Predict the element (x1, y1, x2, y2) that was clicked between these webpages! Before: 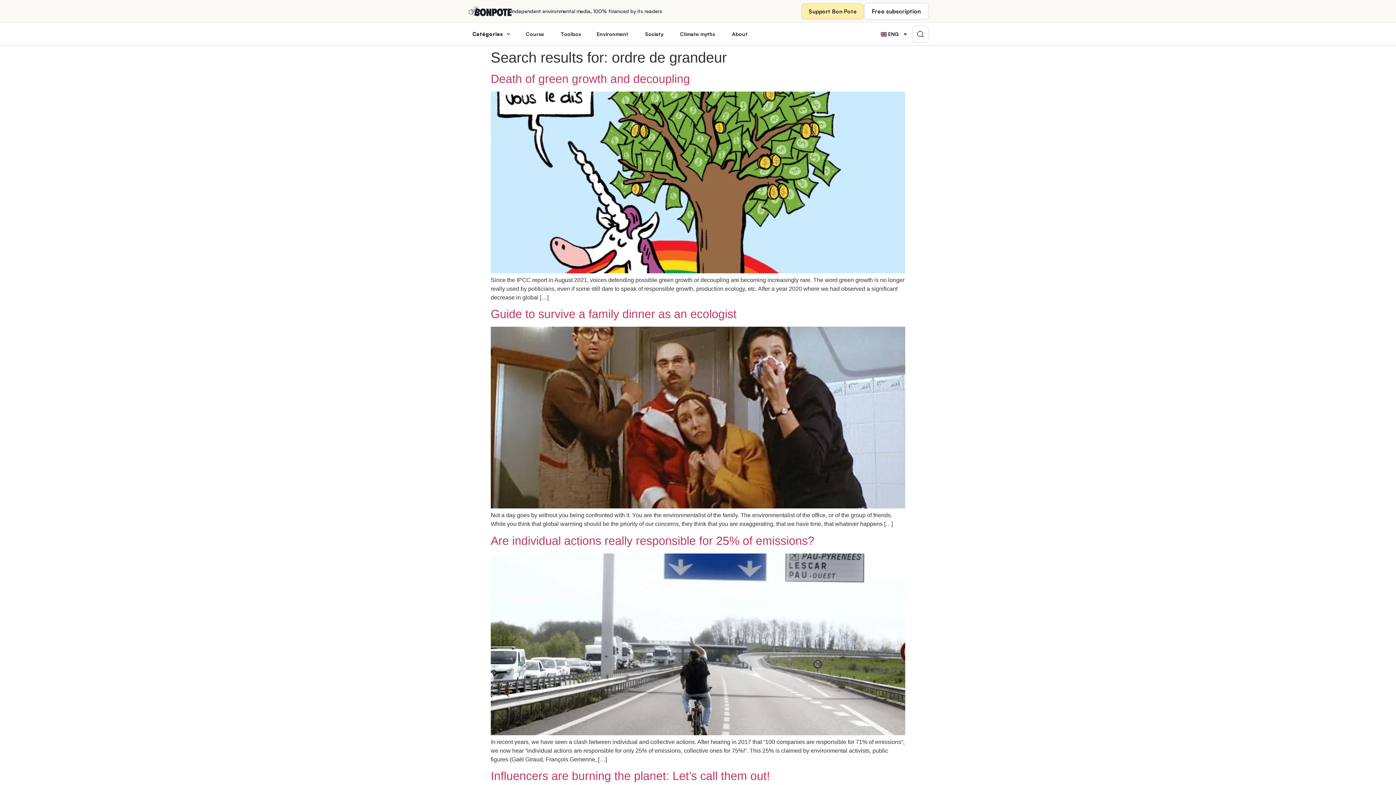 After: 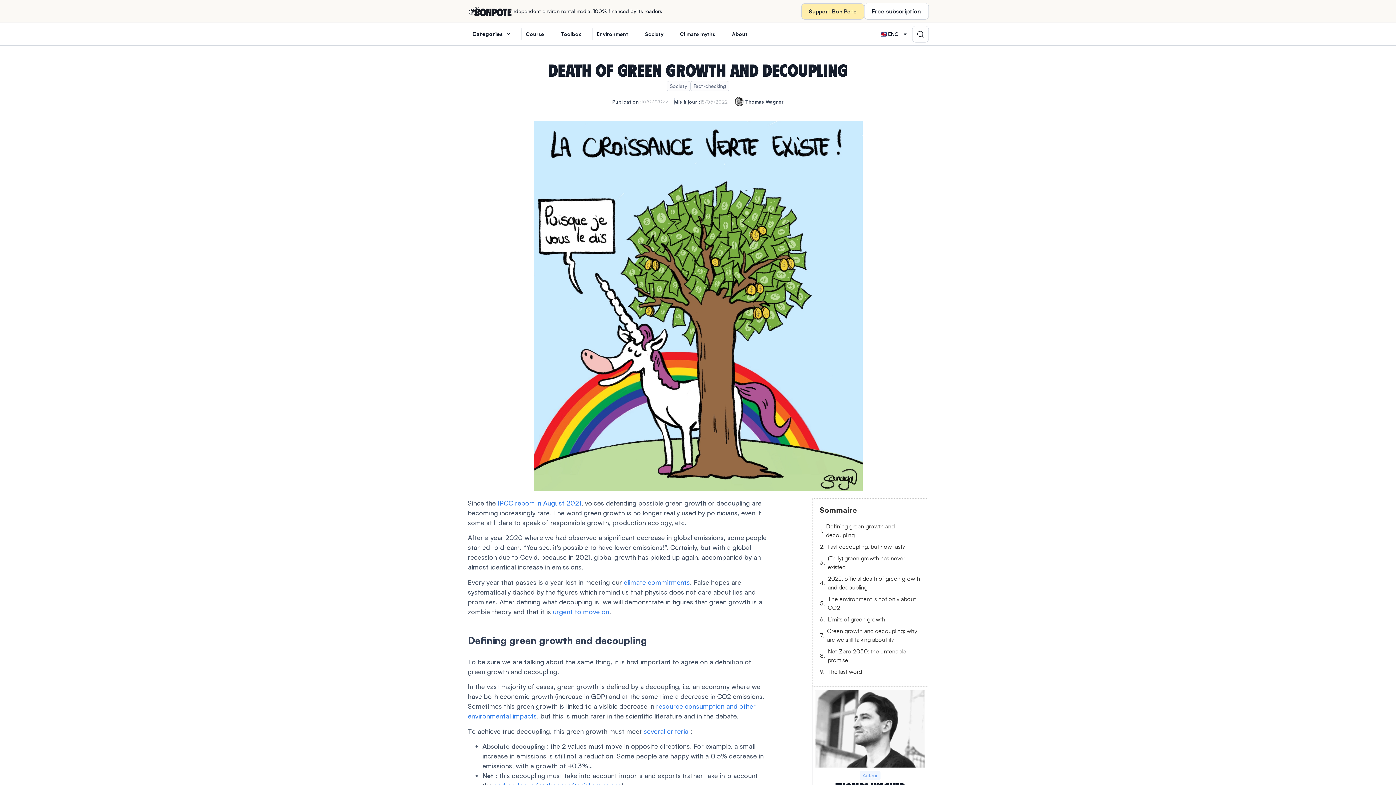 Action: label: Death of green growth and decoupling bbox: (490, 72, 690, 85)